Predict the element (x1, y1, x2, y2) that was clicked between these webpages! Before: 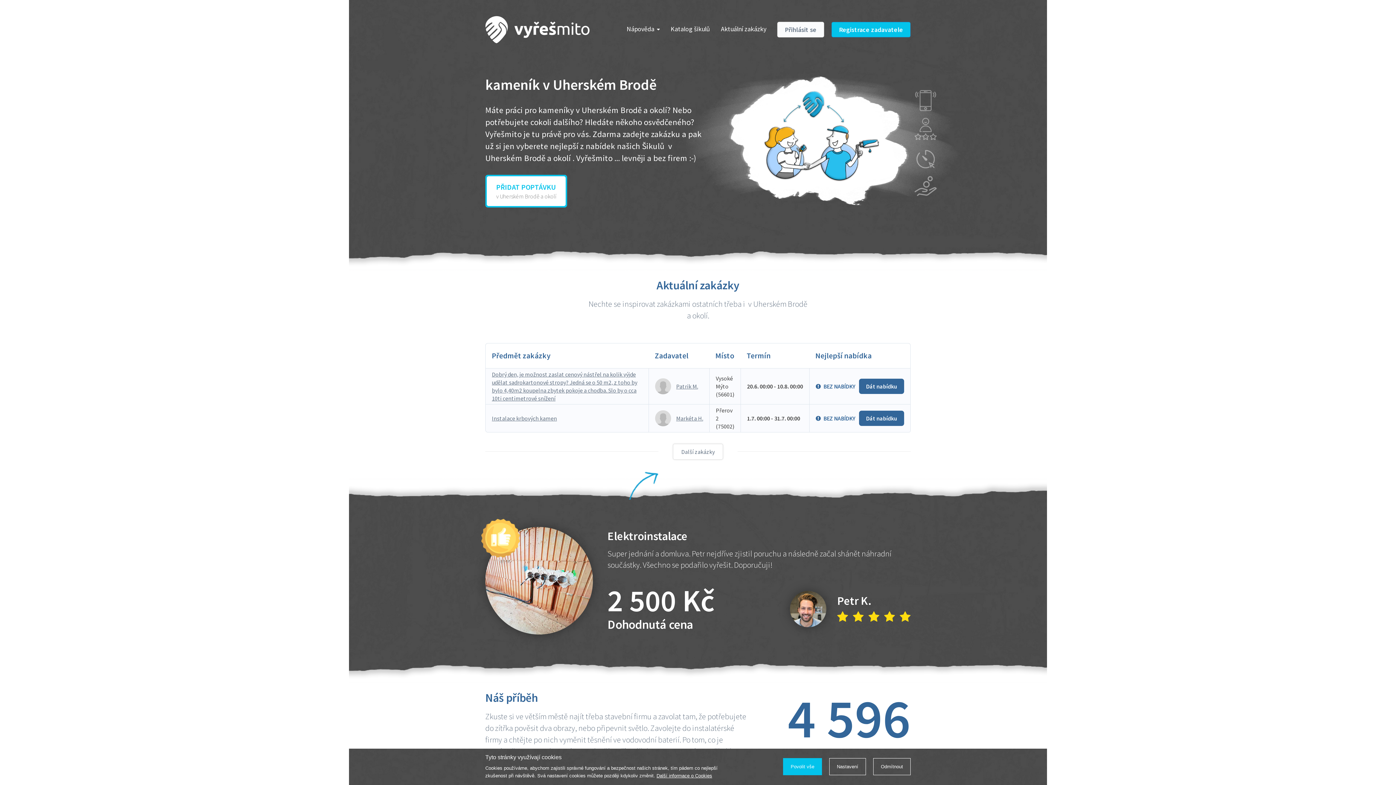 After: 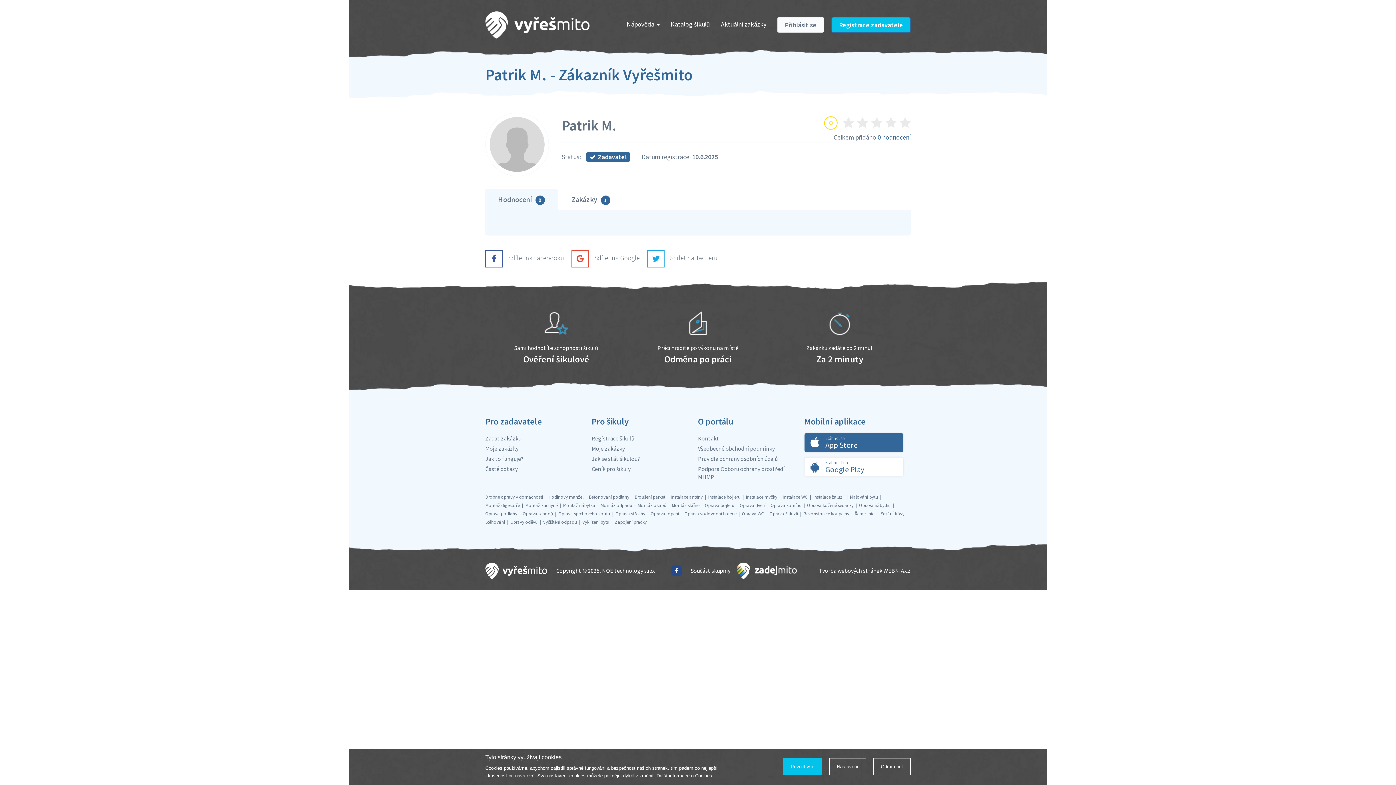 Action: bbox: (655, 374, 698, 398) label:  Patrik M.